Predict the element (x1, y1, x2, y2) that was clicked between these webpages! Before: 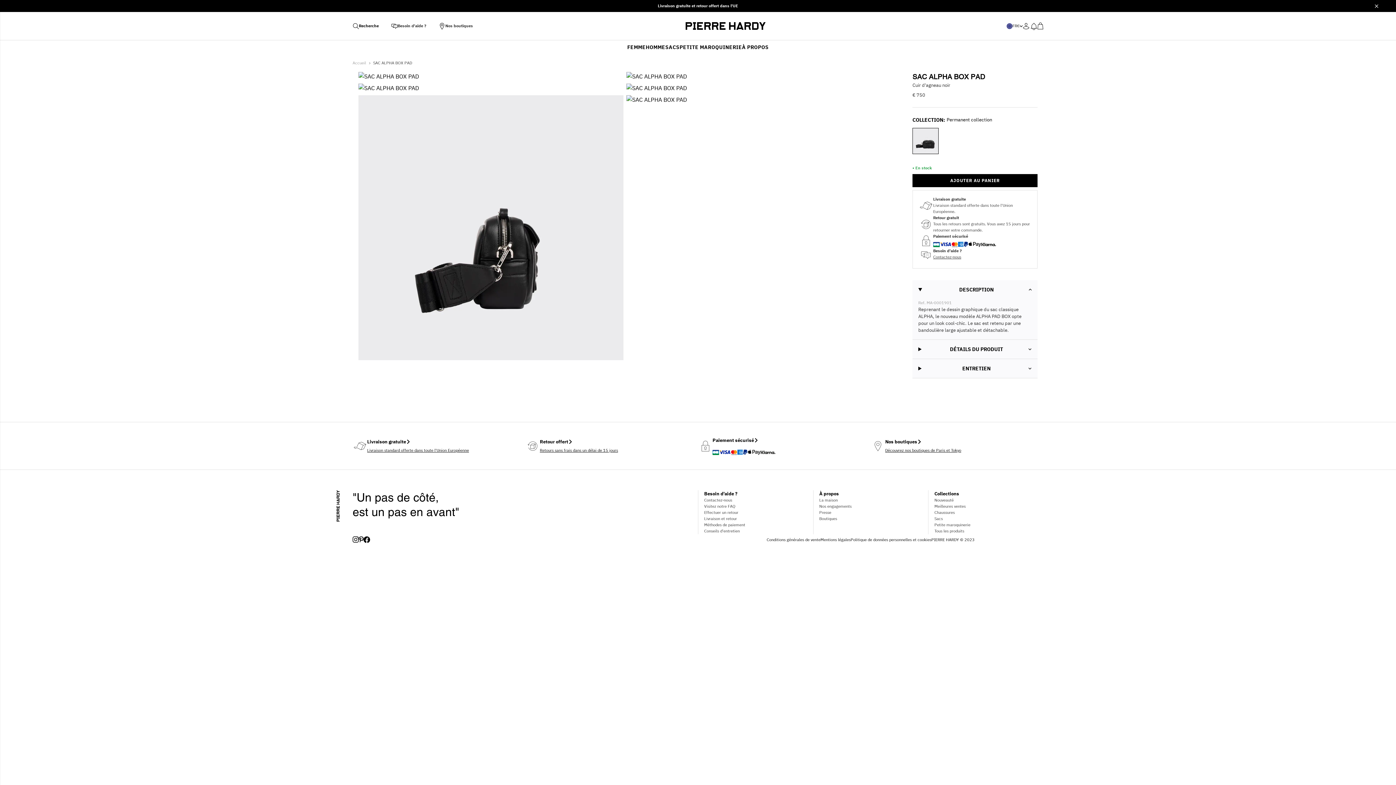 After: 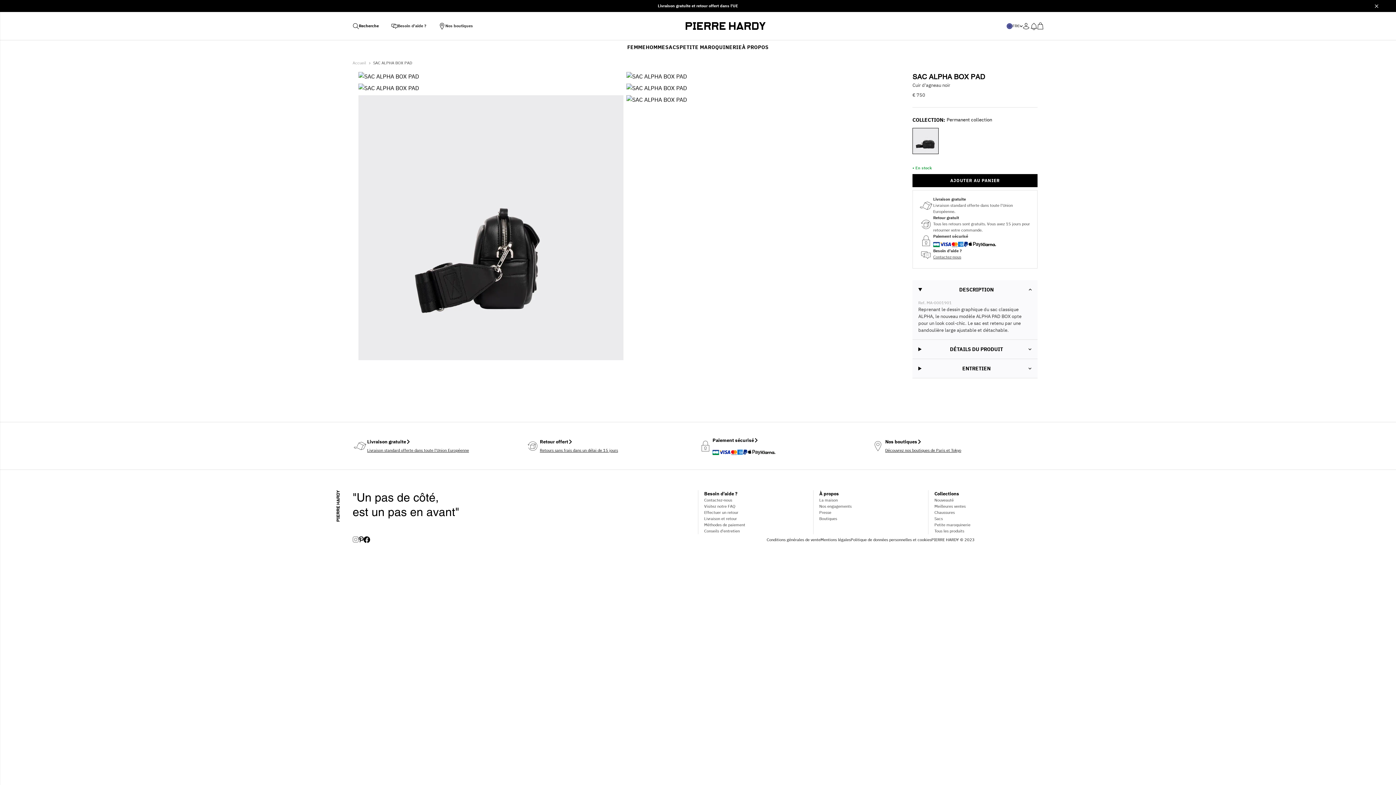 Action: bbox: (352, 536, 358, 543)